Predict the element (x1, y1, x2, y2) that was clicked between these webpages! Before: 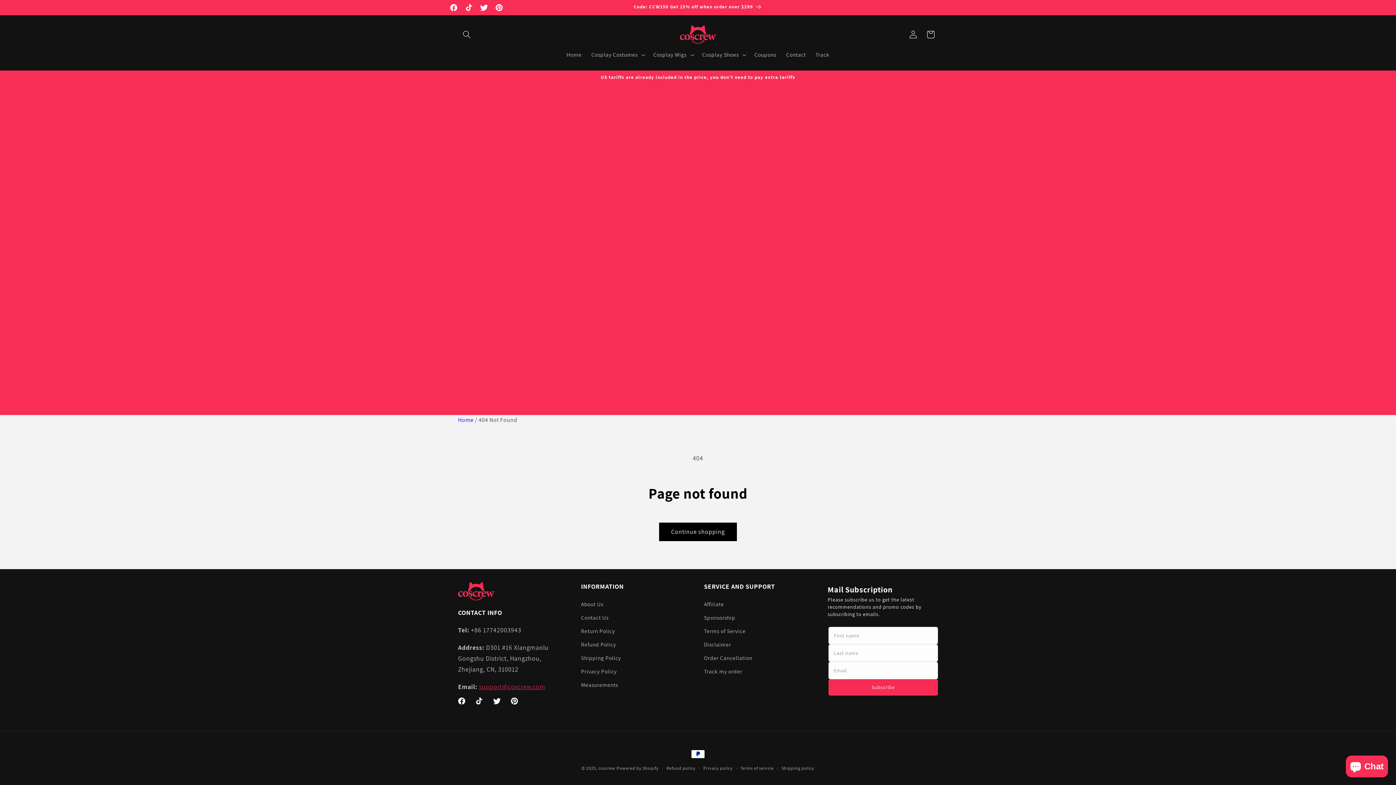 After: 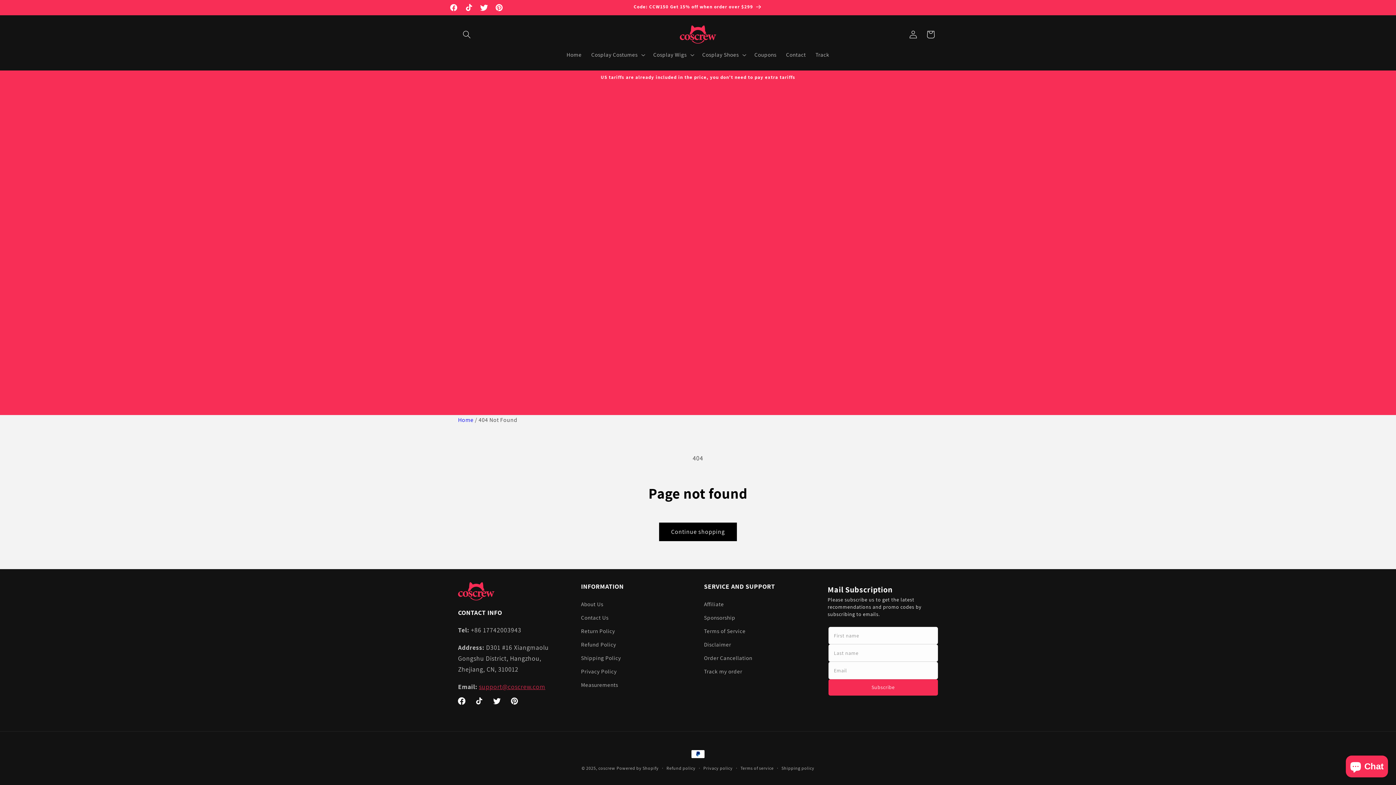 Action: bbox: (452, 692, 470, 710) label: Facebook